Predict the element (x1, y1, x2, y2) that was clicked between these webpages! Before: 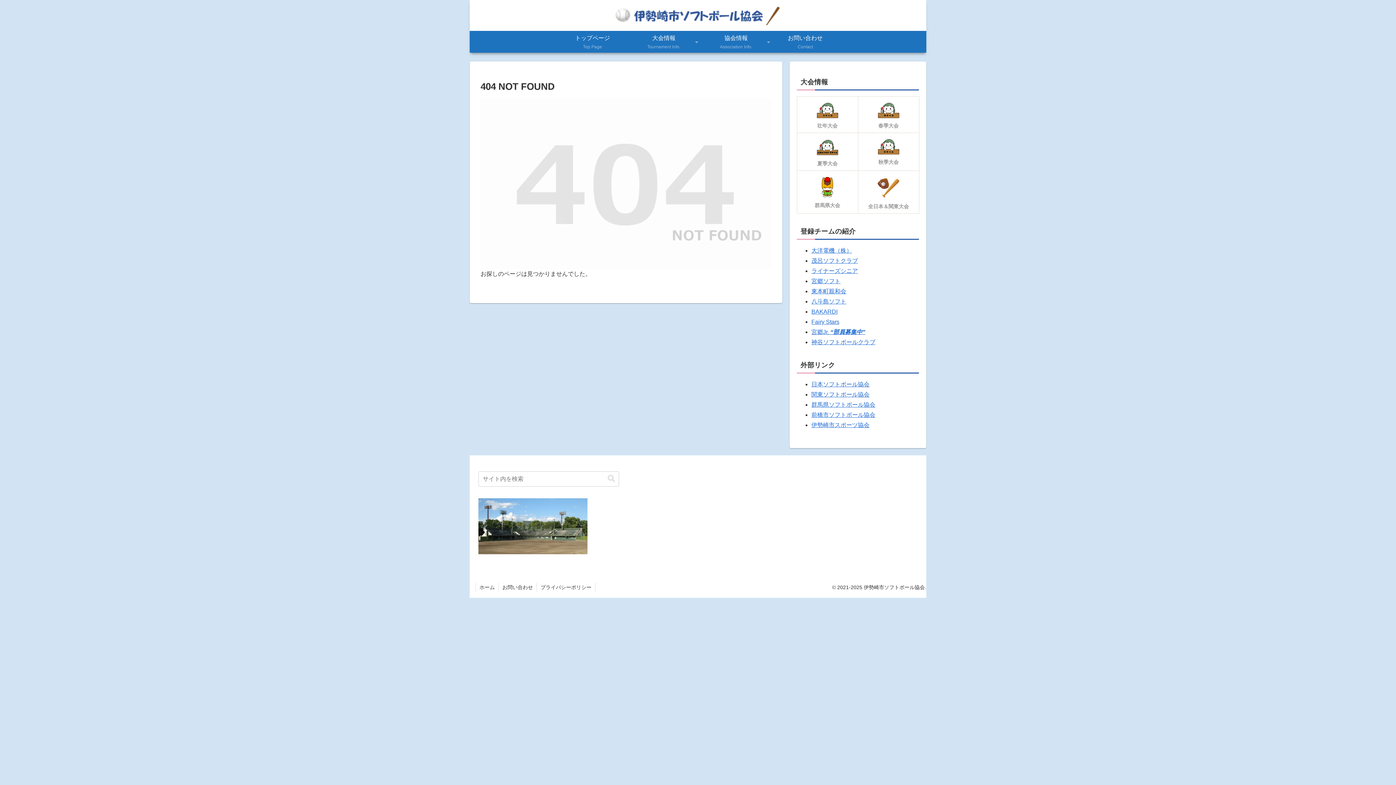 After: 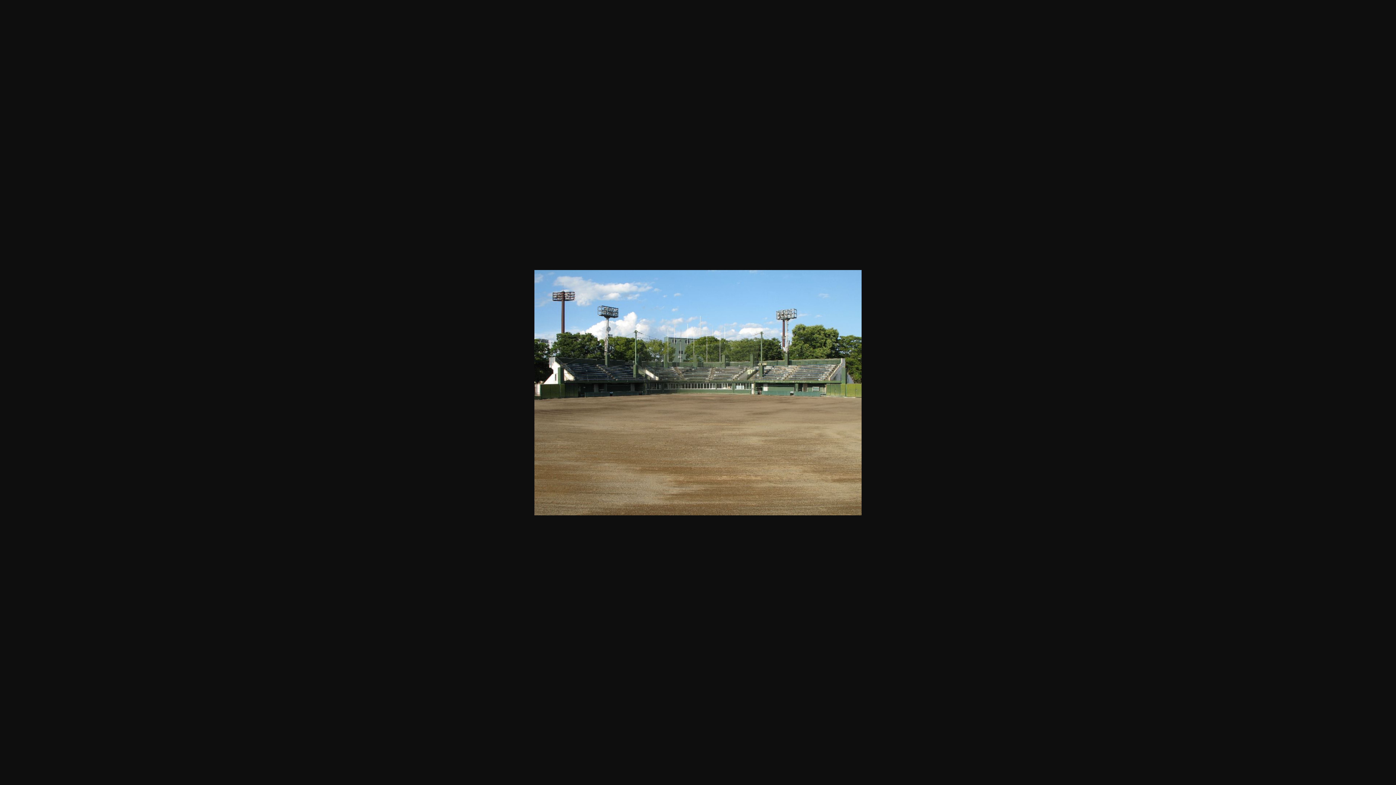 Action: bbox: (478, 522, 587, 529)